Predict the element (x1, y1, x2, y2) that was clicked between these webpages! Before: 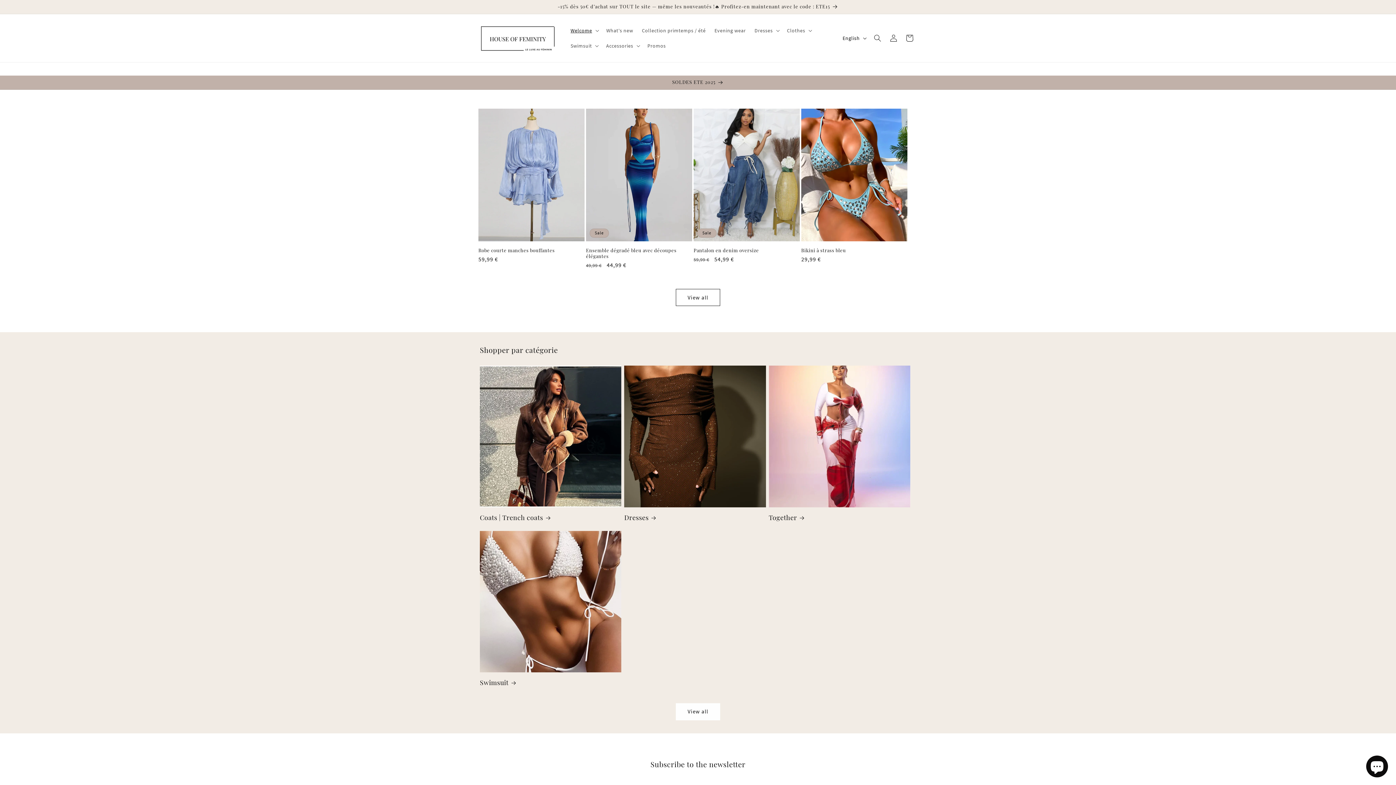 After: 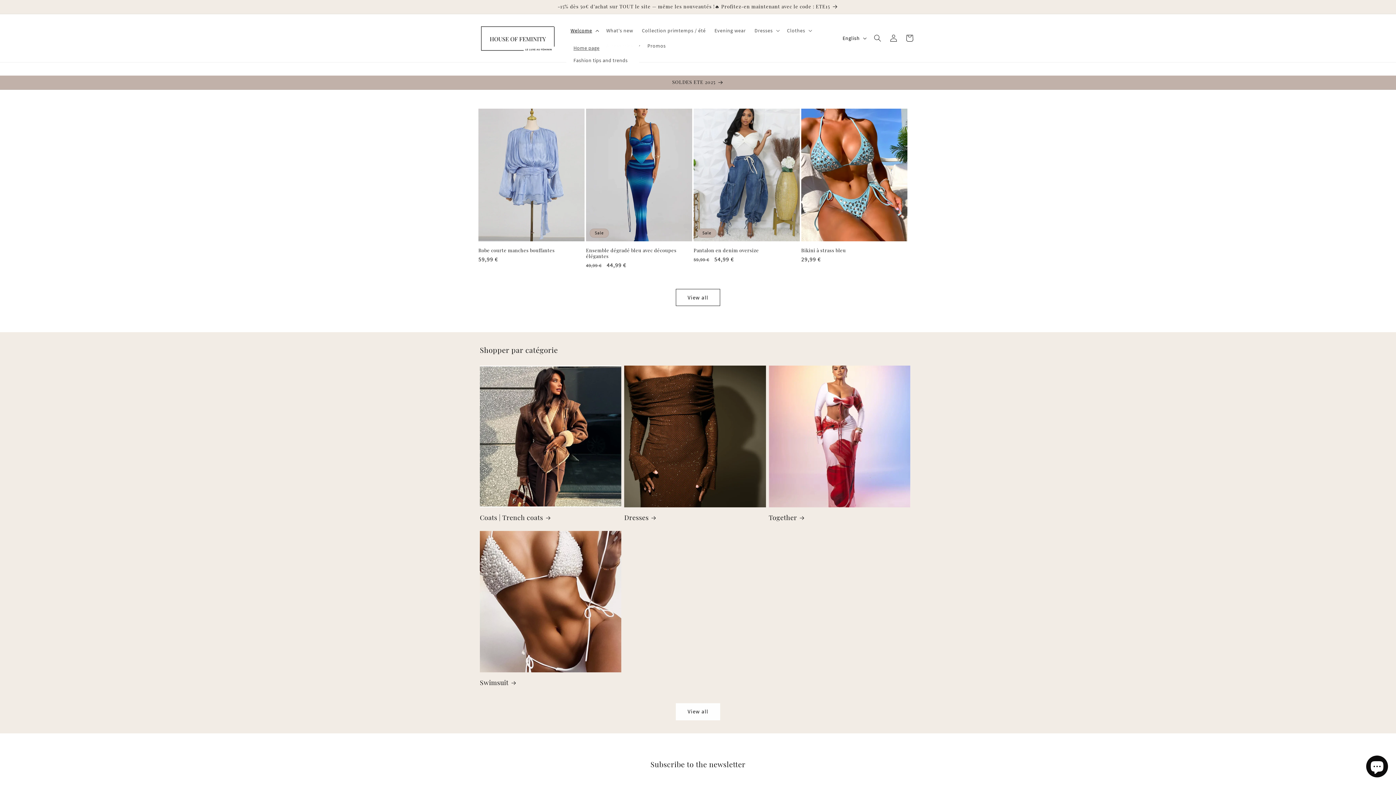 Action: bbox: (566, 22, 602, 38) label: Welcome